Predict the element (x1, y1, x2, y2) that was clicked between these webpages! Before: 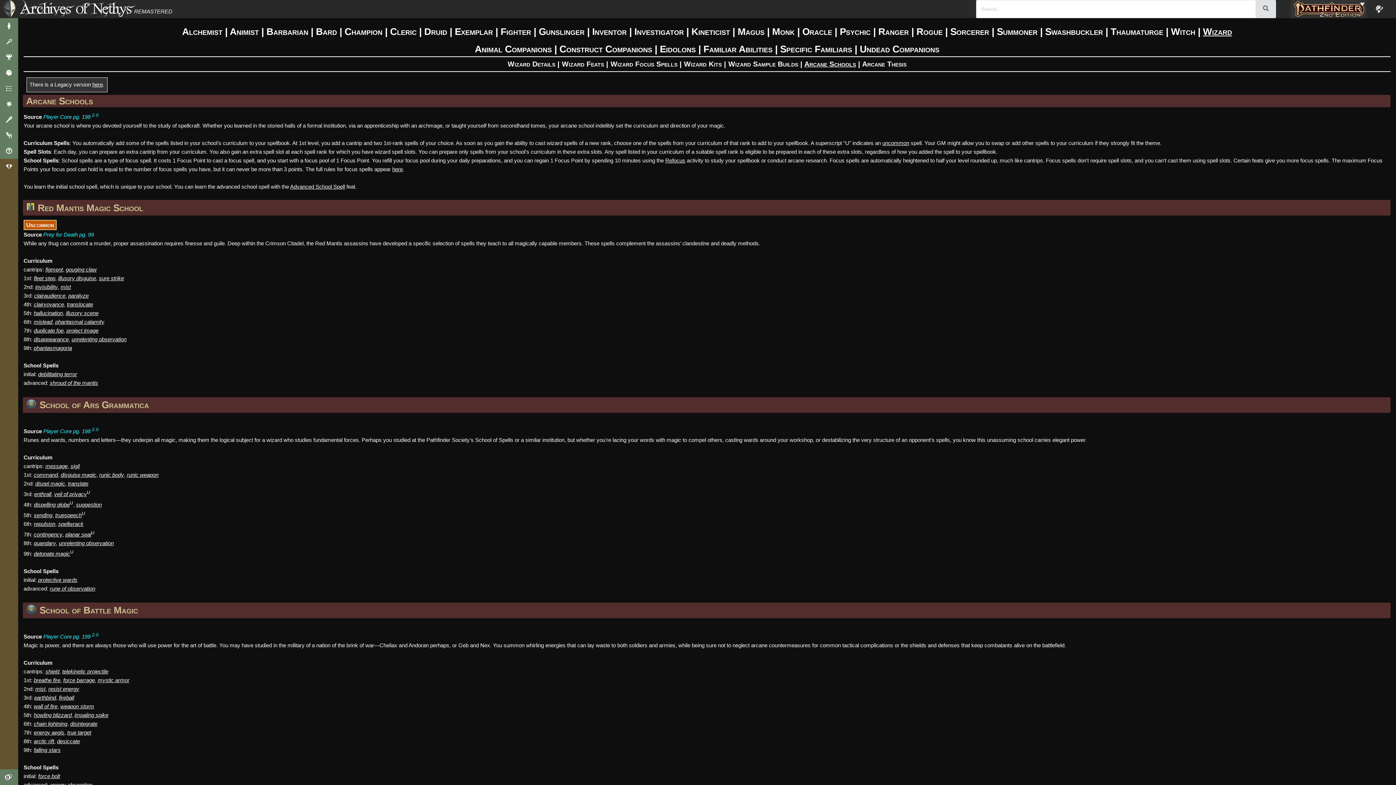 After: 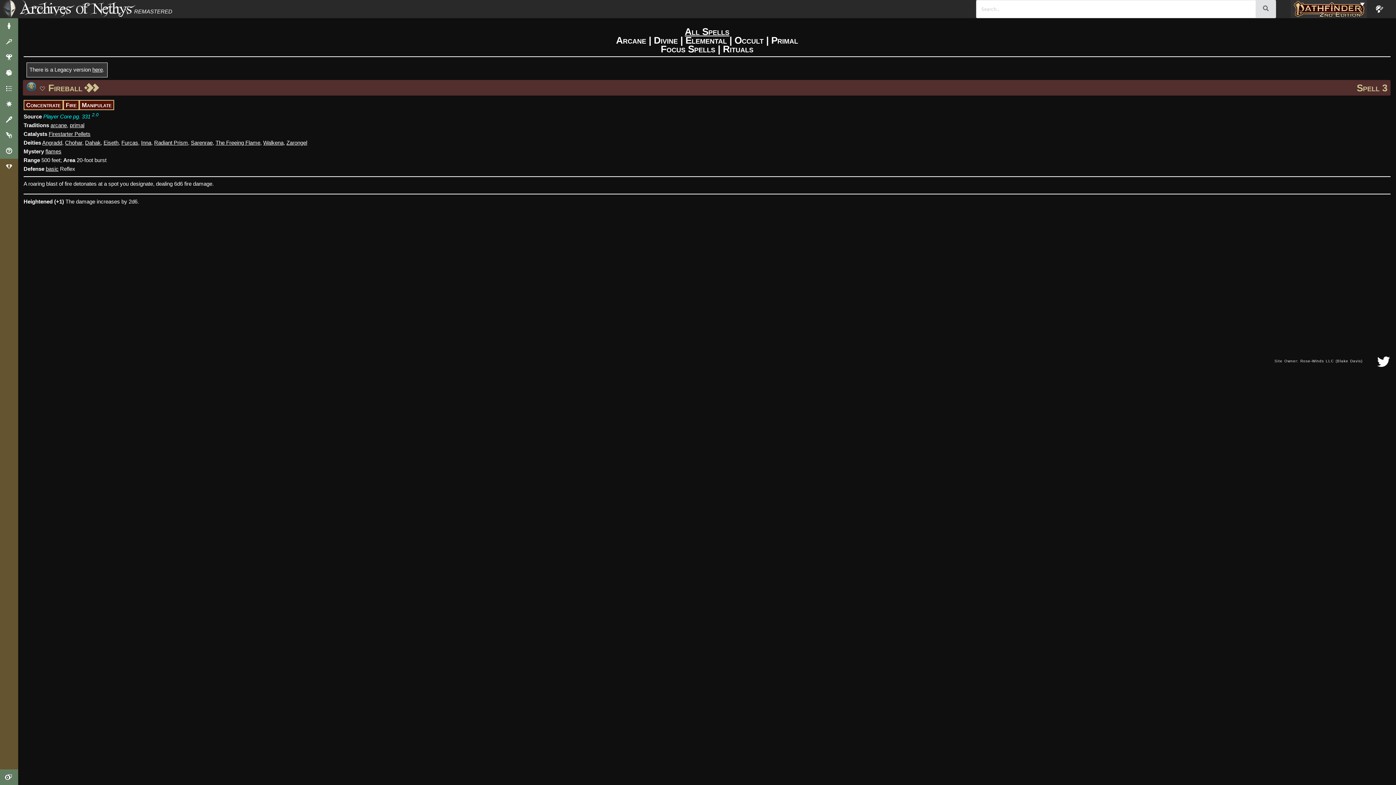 Action: label: fireball bbox: (58, 694, 74, 701)